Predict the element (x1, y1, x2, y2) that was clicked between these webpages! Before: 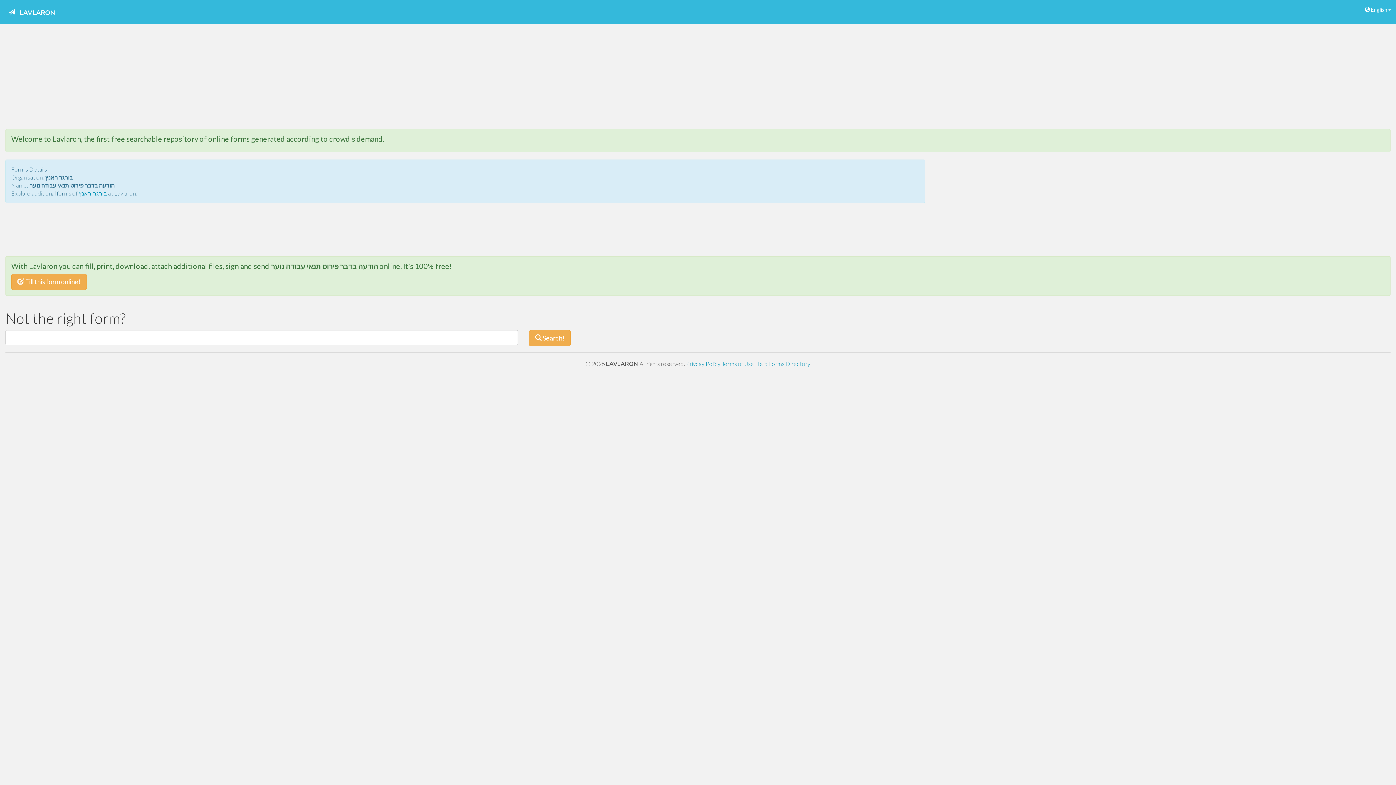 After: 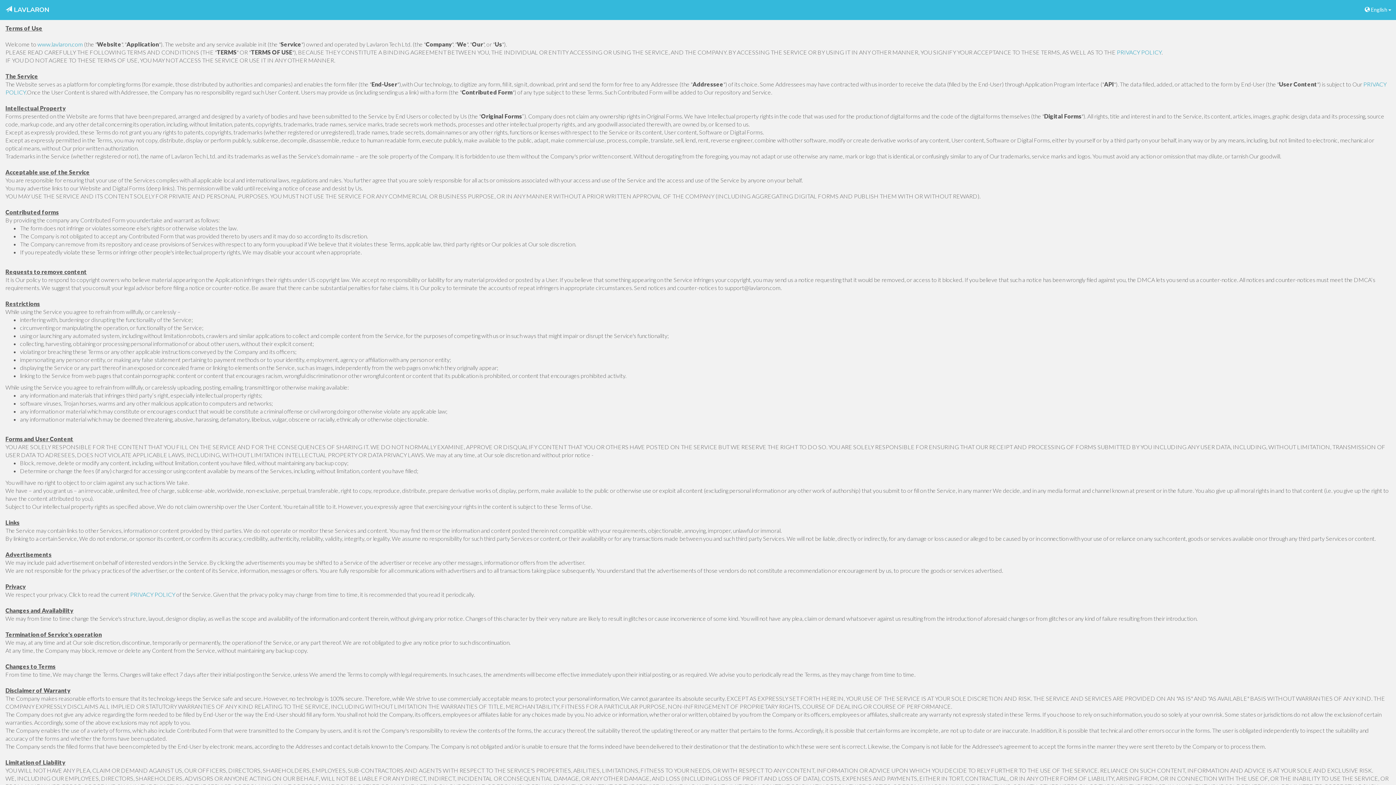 Action: label: Terms of Use  bbox: (721, 360, 755, 367)